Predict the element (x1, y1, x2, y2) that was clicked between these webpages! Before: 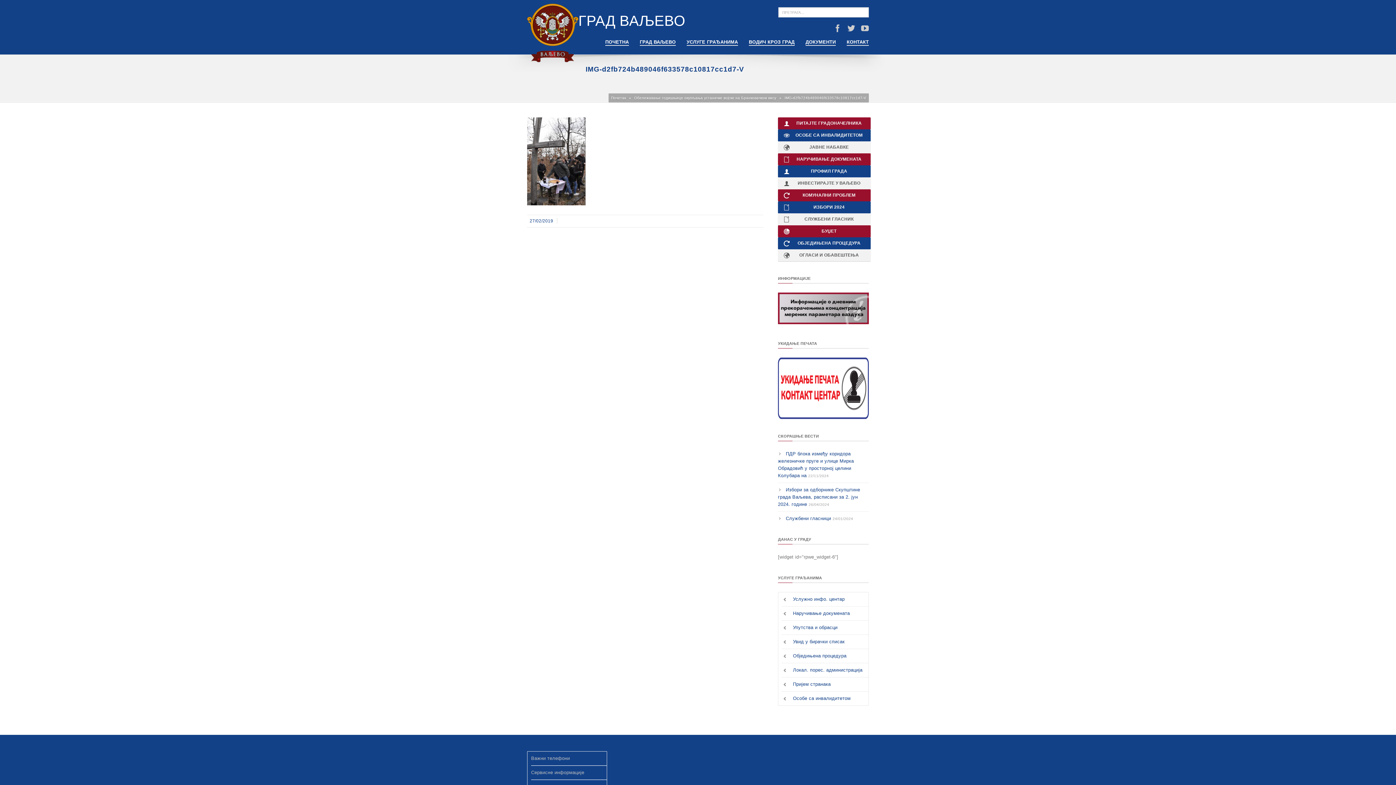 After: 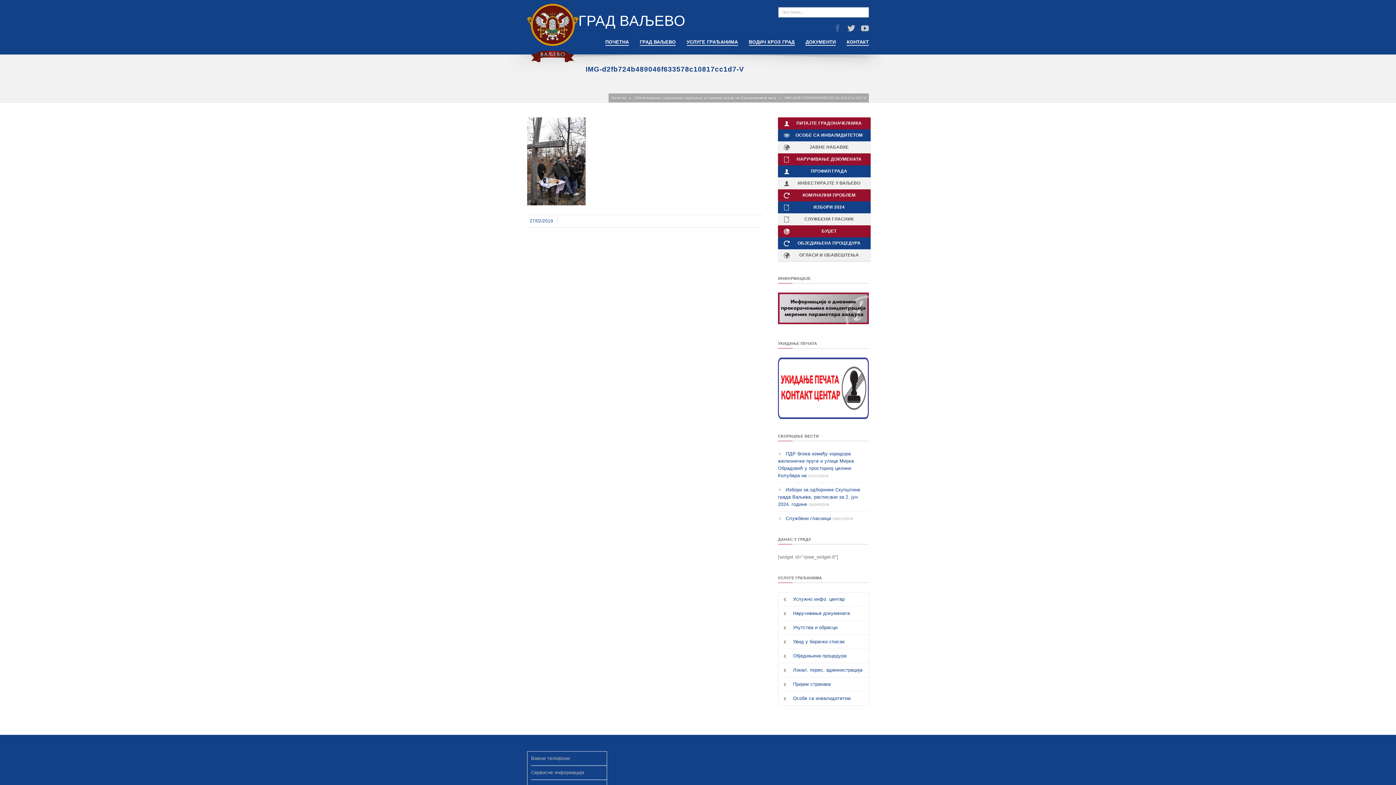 Action: bbox: (831, 27, 843, 32)